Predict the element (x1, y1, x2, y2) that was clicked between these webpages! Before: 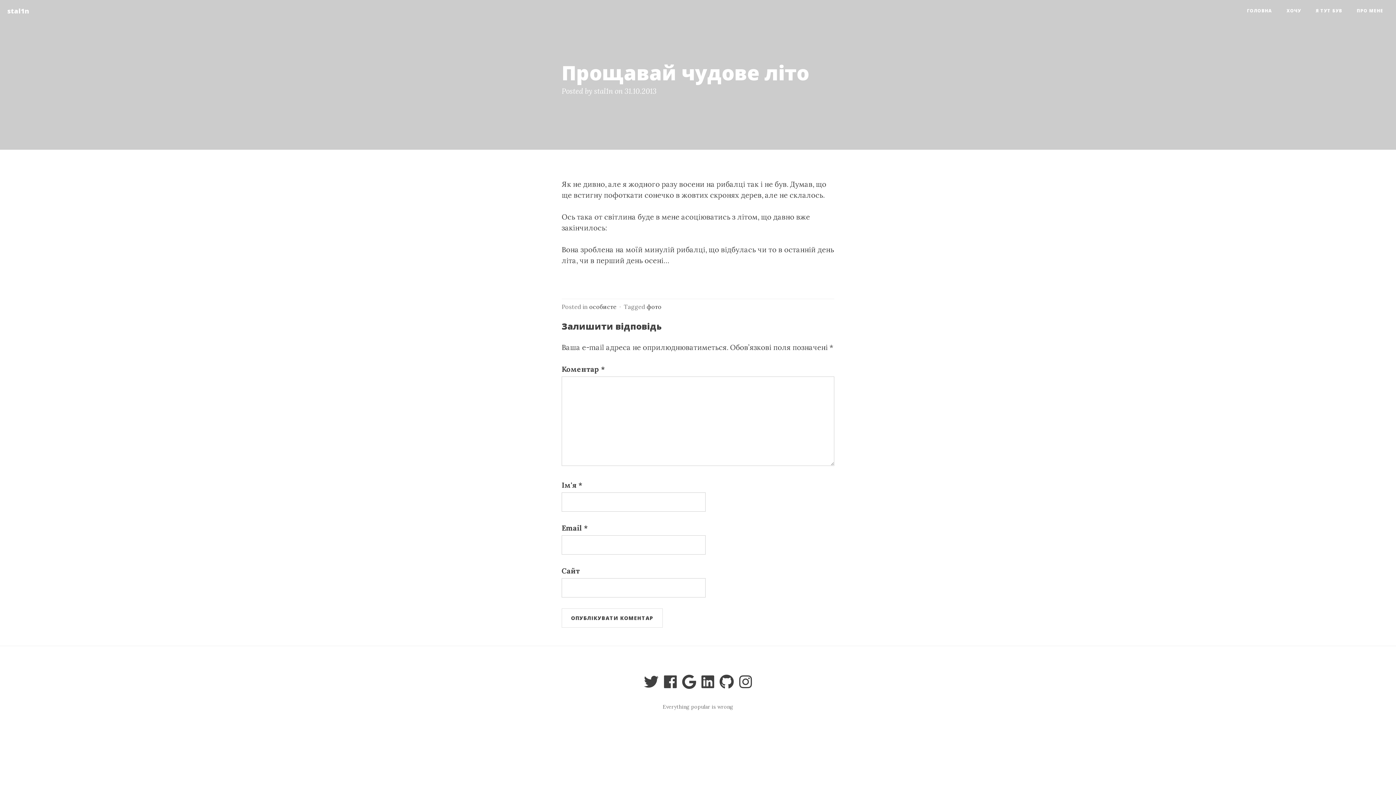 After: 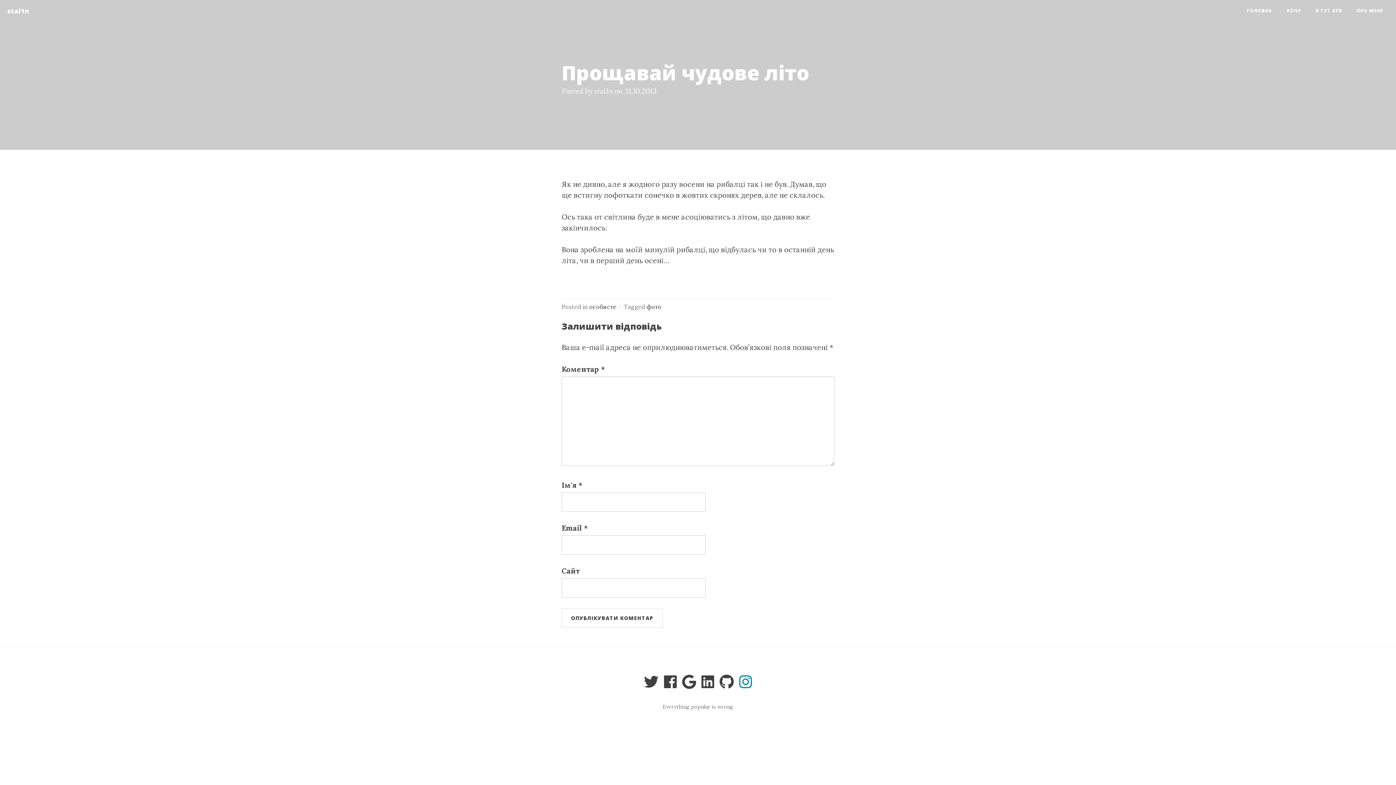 Action: bbox: (739, 673, 752, 691)